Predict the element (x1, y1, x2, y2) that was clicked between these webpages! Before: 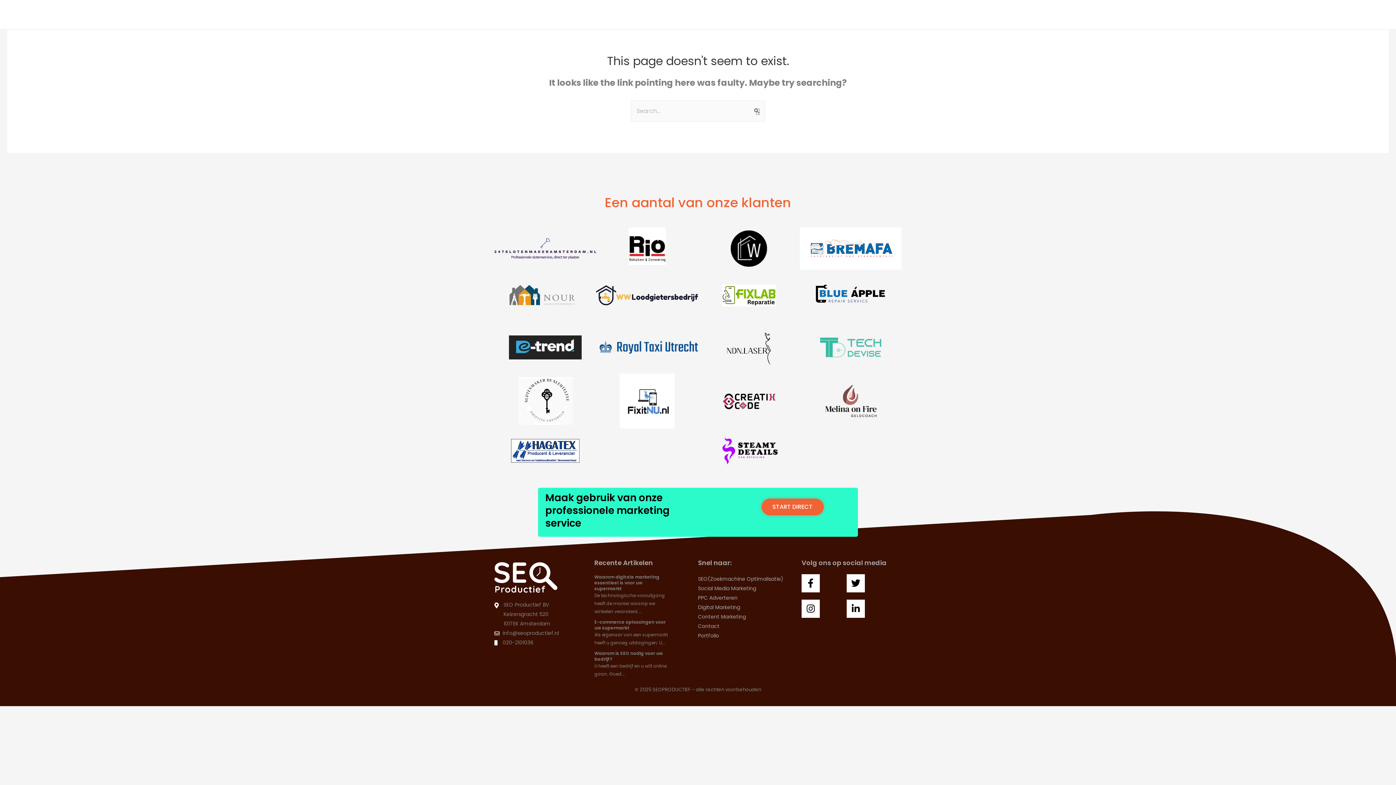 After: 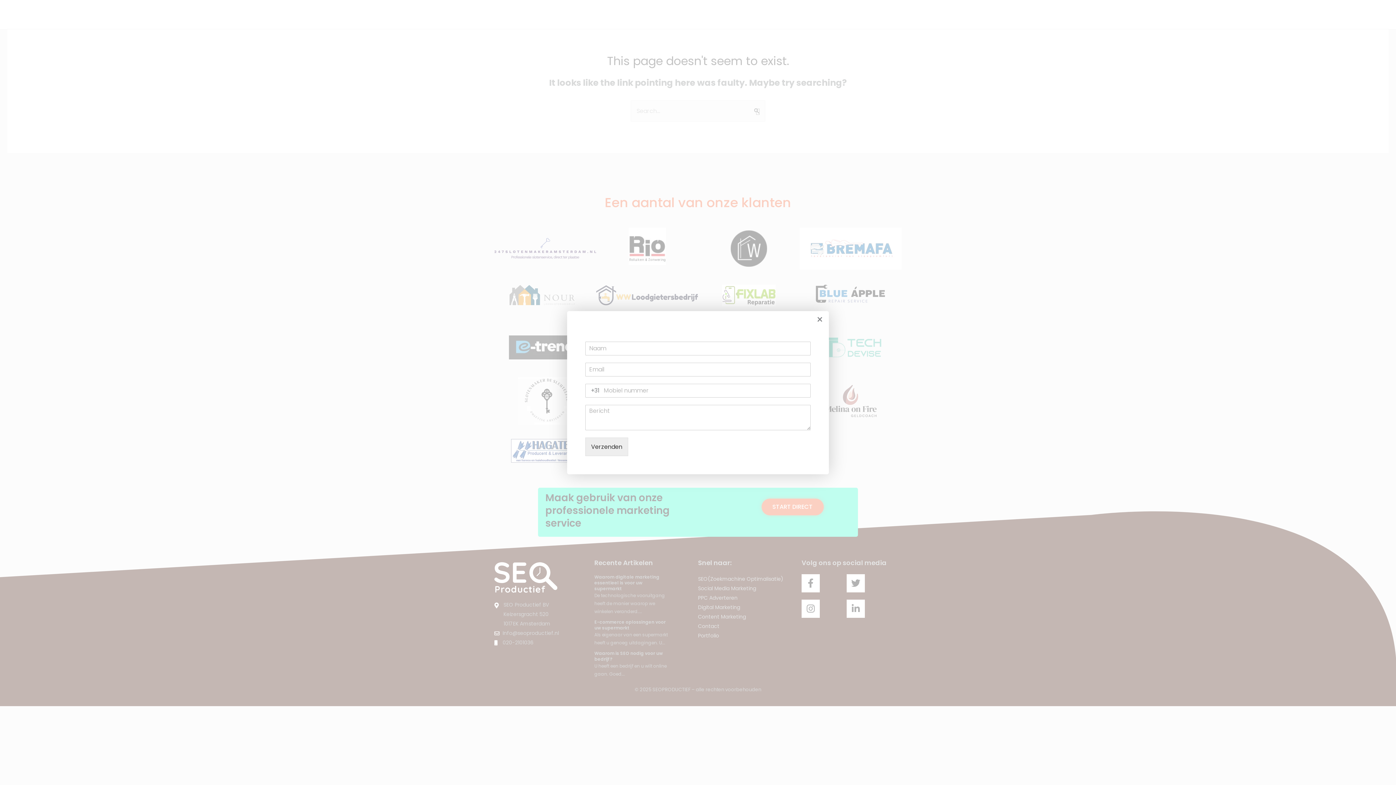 Action: label: START DIRECT bbox: (761, 498, 823, 515)